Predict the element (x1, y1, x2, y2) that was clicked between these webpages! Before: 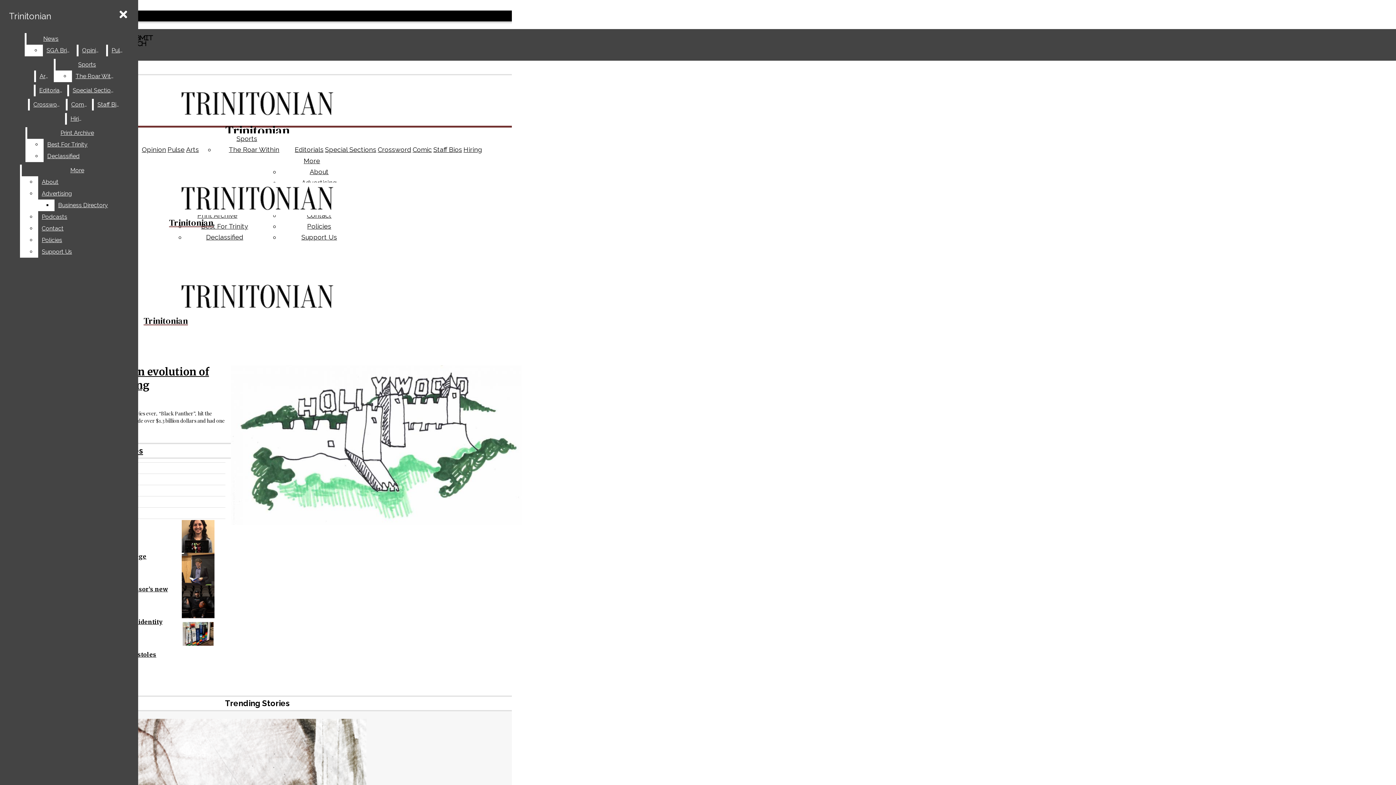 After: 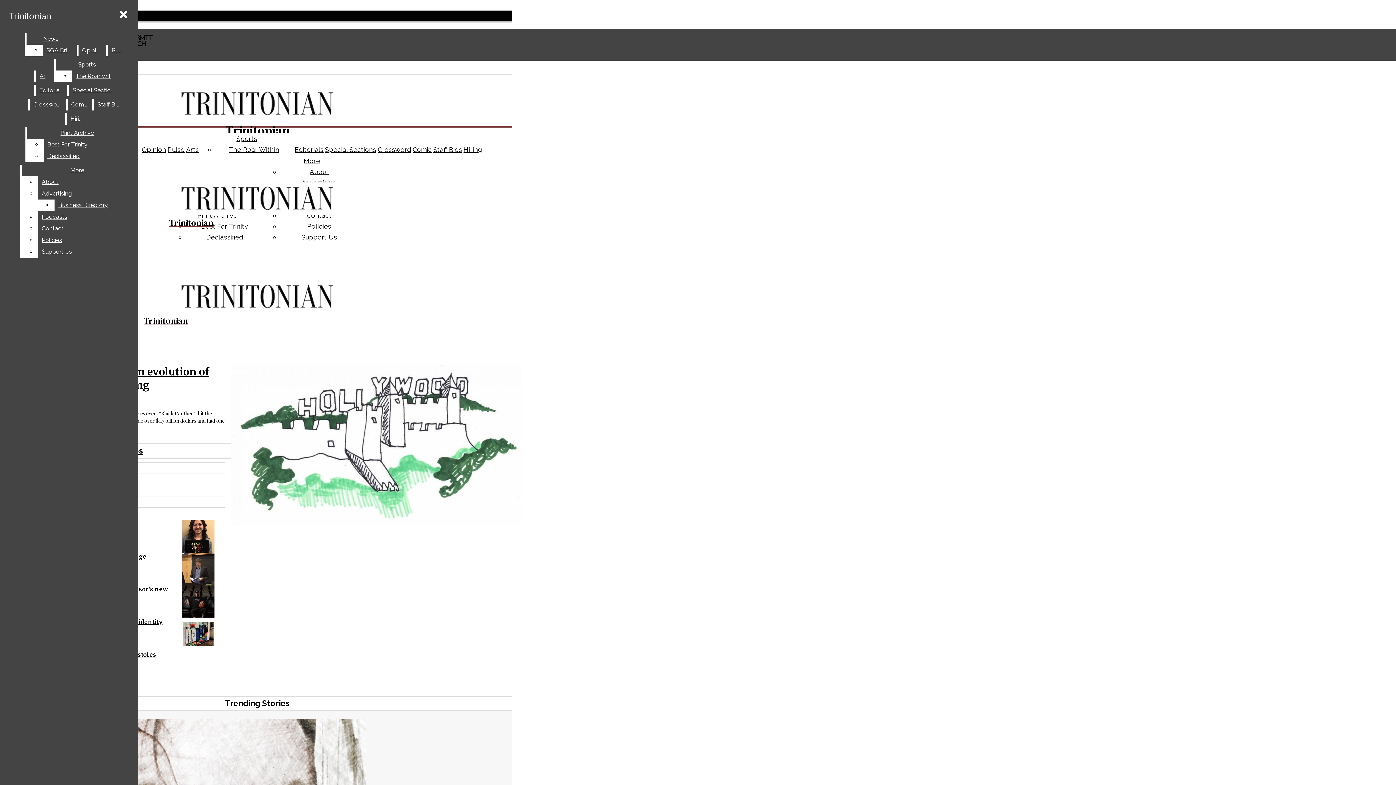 Action: label: Business Directory bbox: (54, 199, 132, 211)